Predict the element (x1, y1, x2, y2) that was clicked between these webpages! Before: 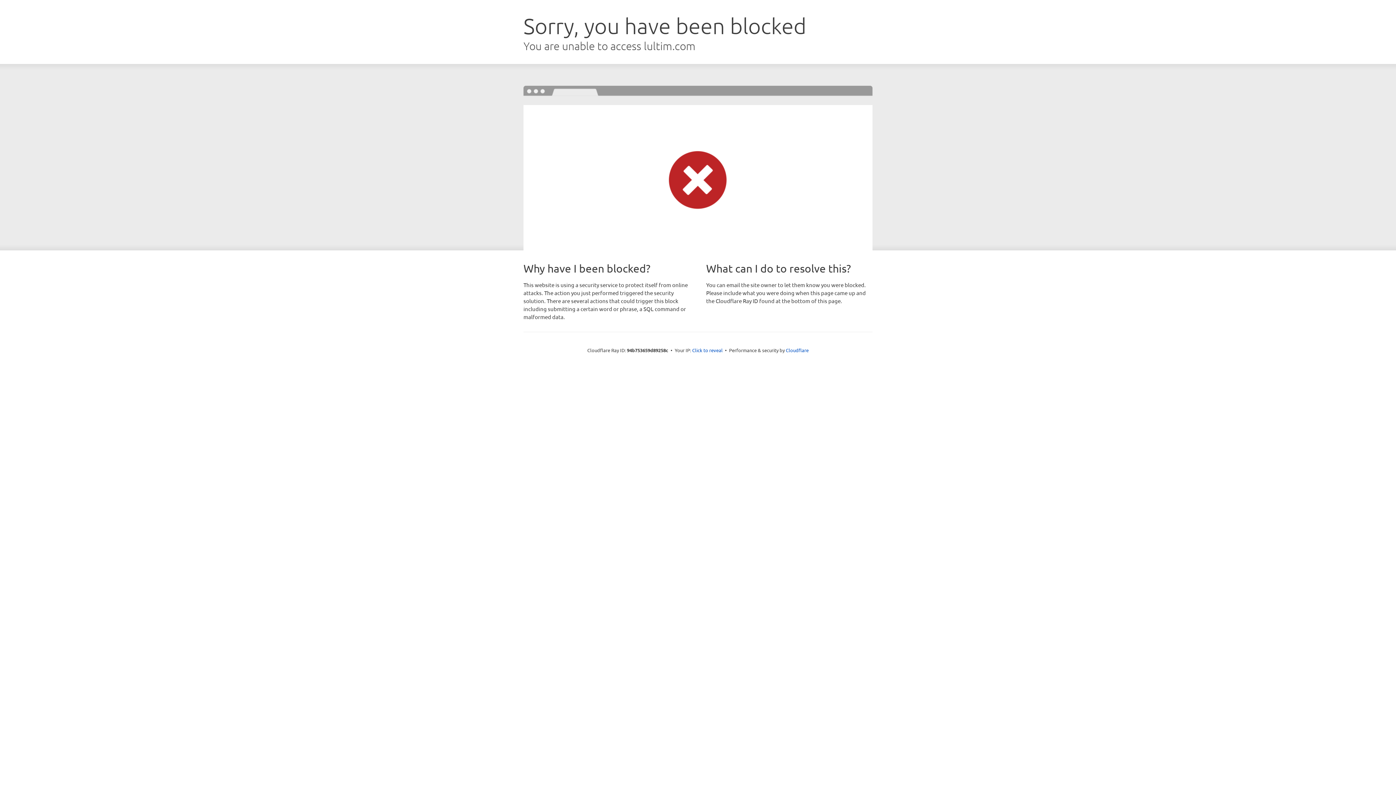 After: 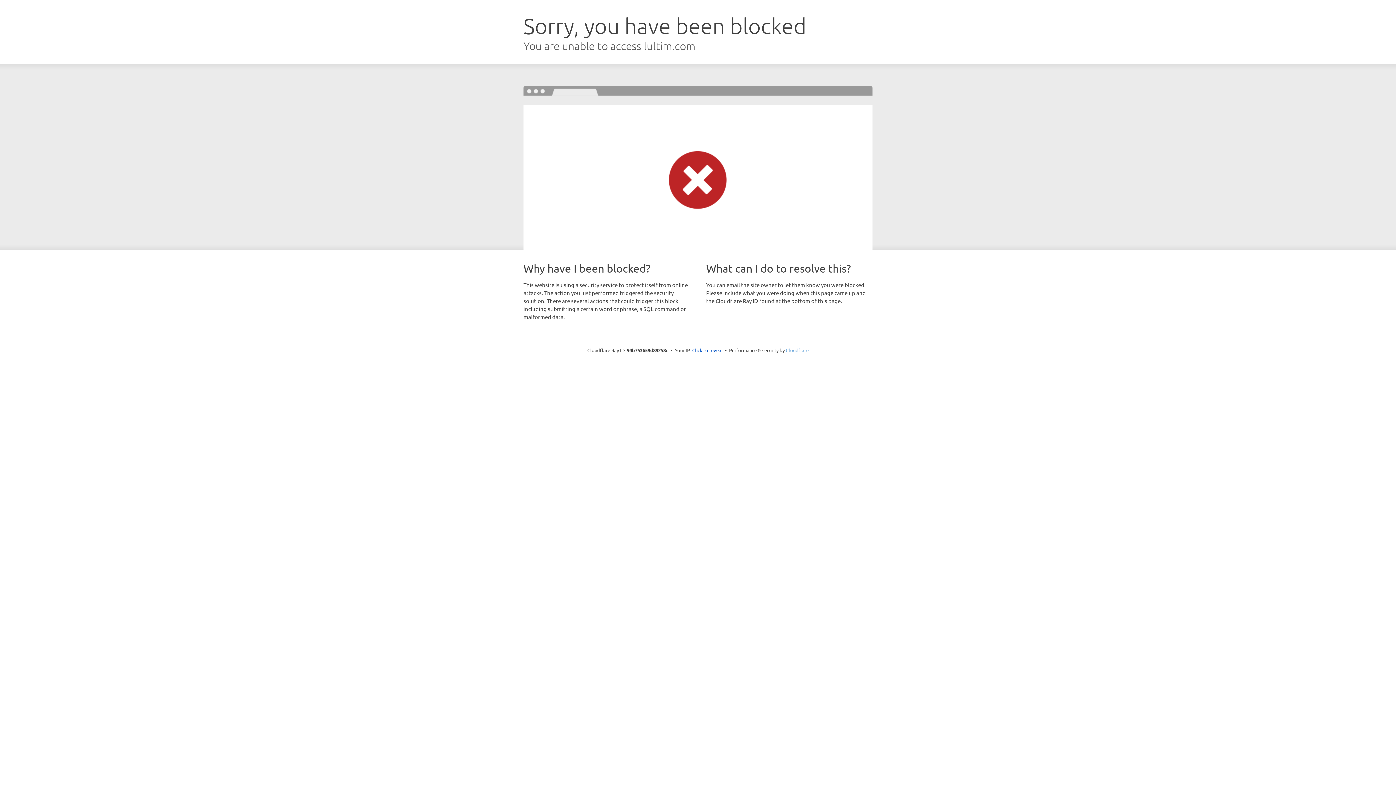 Action: label: Cloudflare bbox: (786, 347, 808, 353)